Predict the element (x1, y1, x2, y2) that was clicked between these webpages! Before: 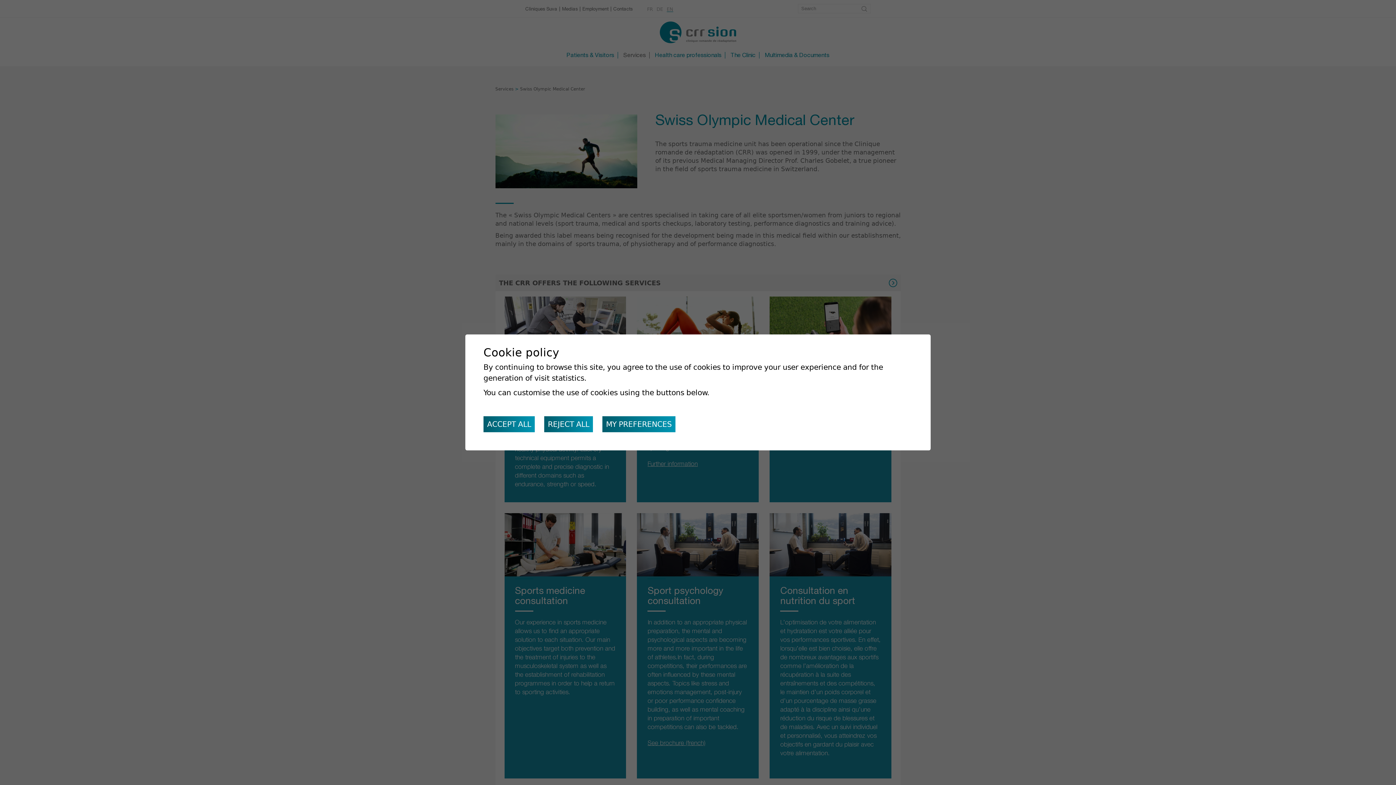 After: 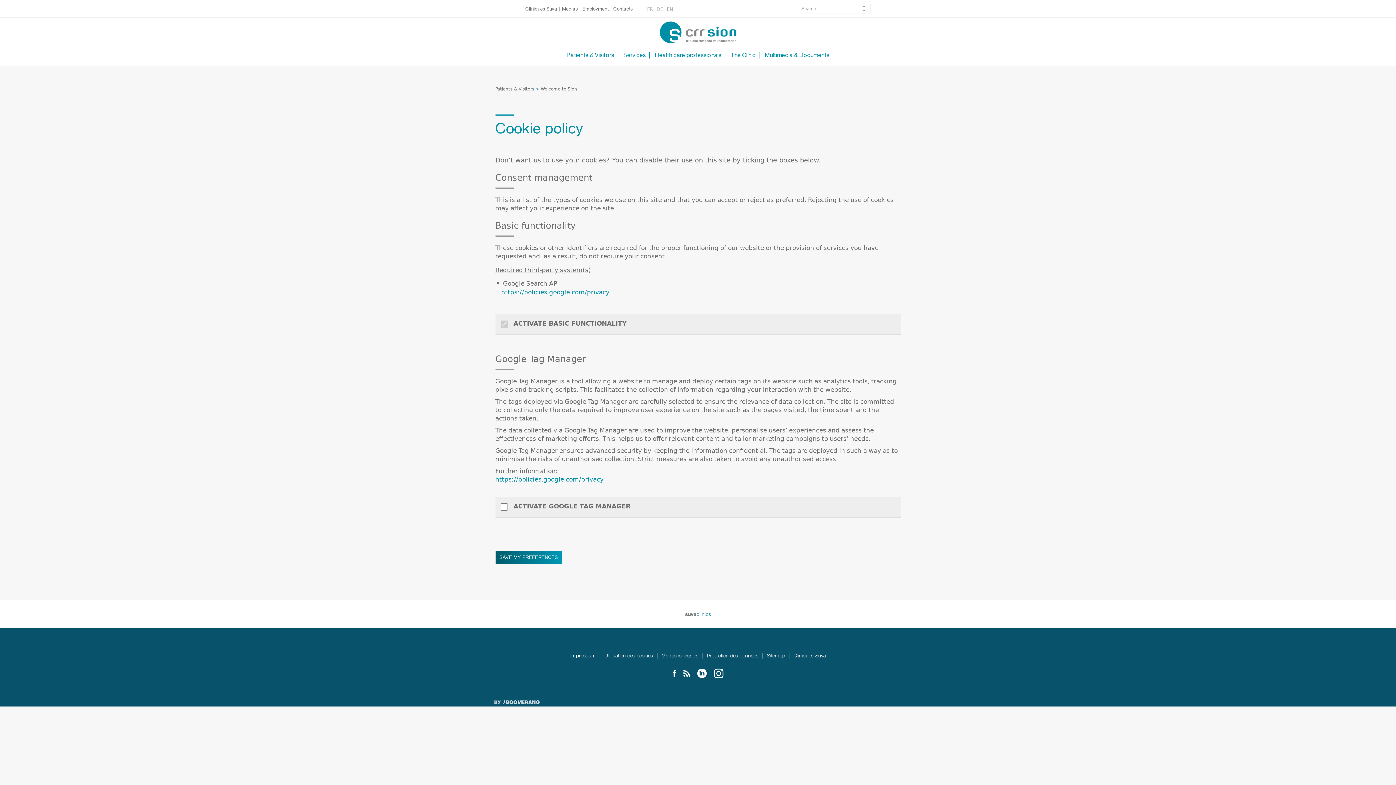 Action: label: MY PREFERENCES bbox: (602, 416, 675, 432)